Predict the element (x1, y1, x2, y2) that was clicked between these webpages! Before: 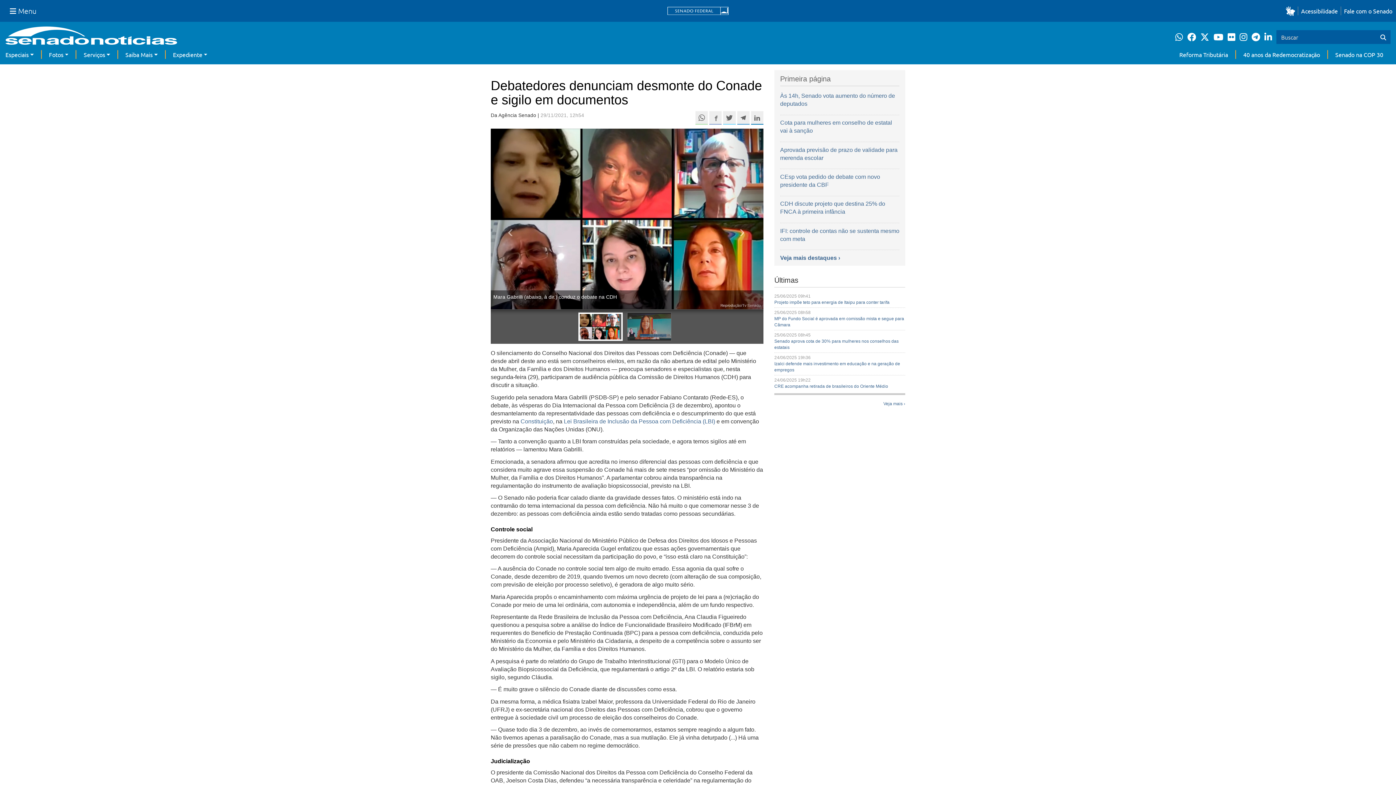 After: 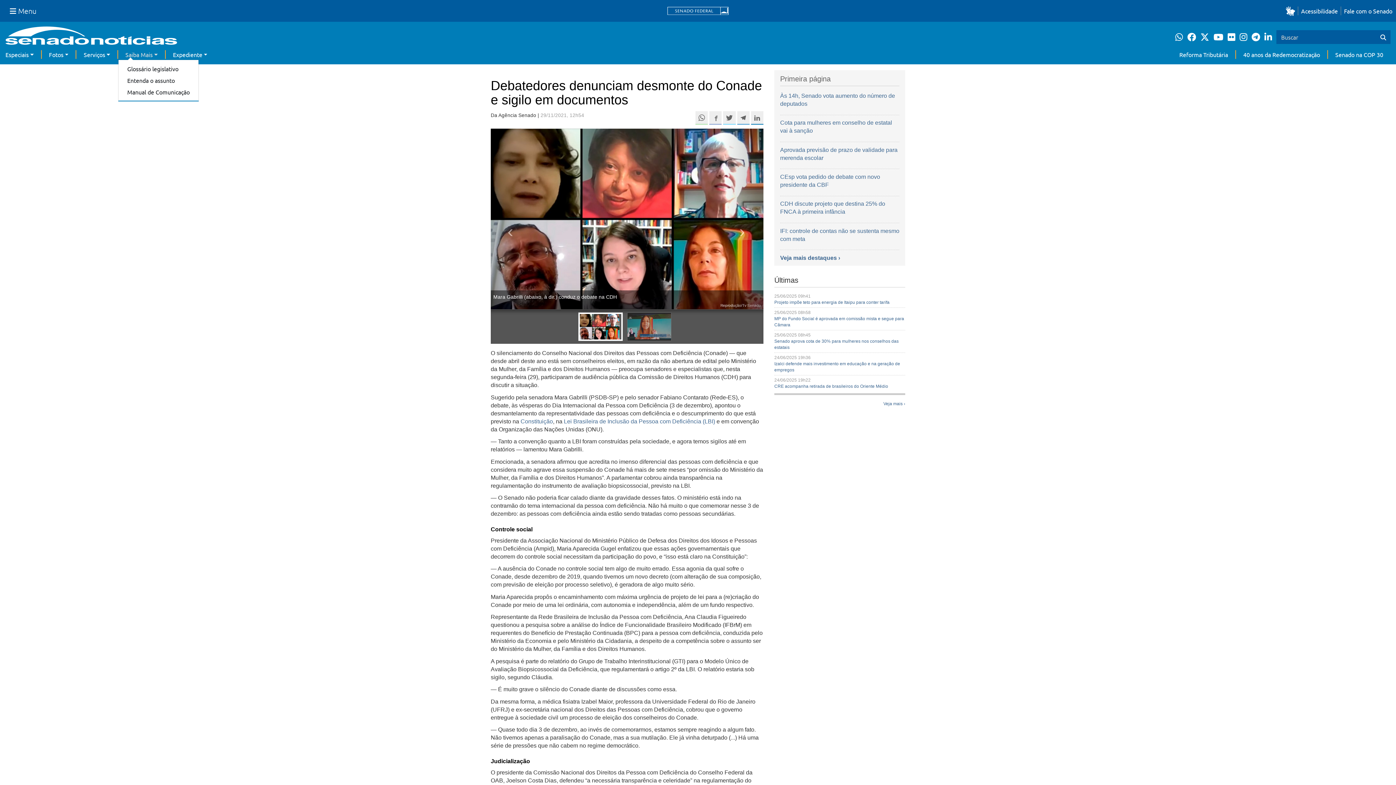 Action: bbox: (125, 50, 157, 58) label: Saiba Mais